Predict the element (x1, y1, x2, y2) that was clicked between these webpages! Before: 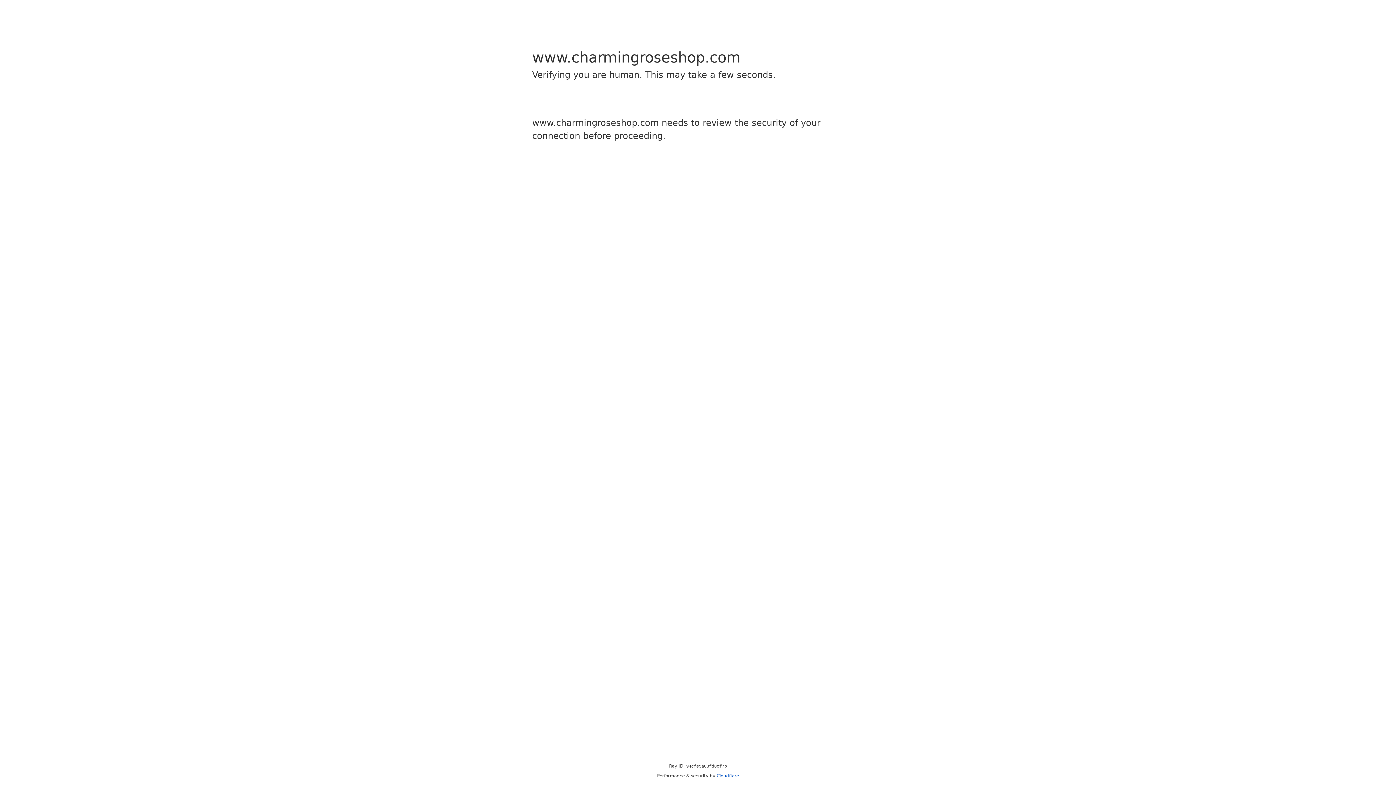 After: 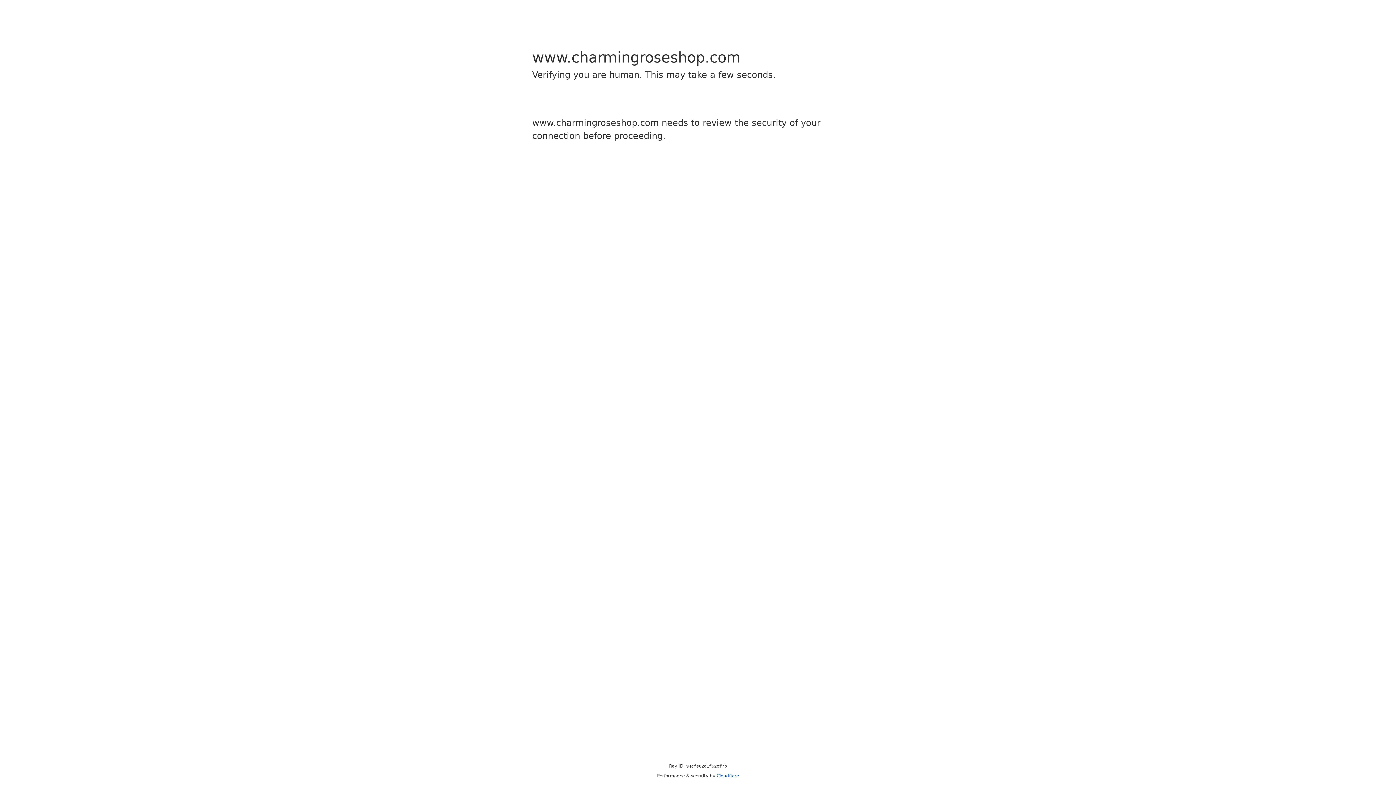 Action: bbox: (716, 773, 739, 778) label: Cloudflare